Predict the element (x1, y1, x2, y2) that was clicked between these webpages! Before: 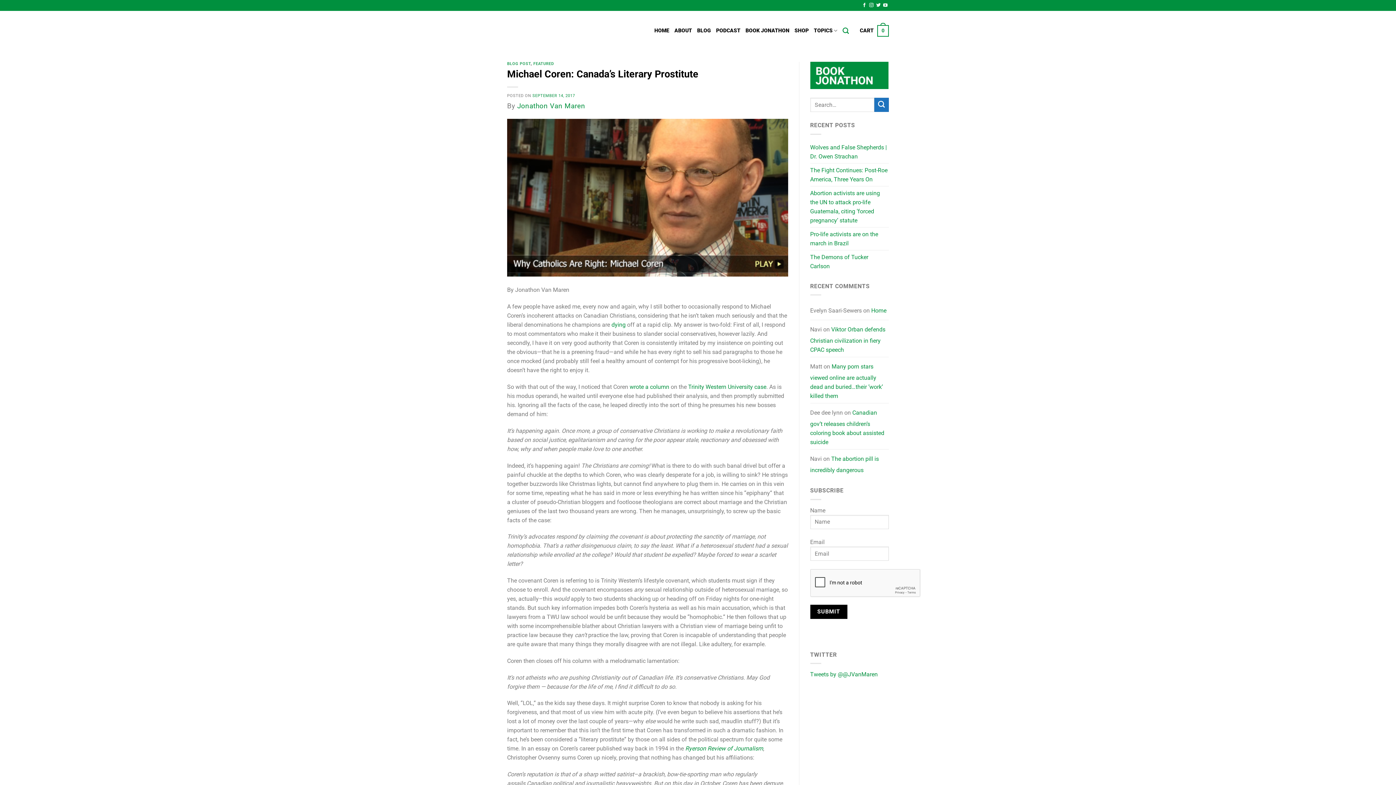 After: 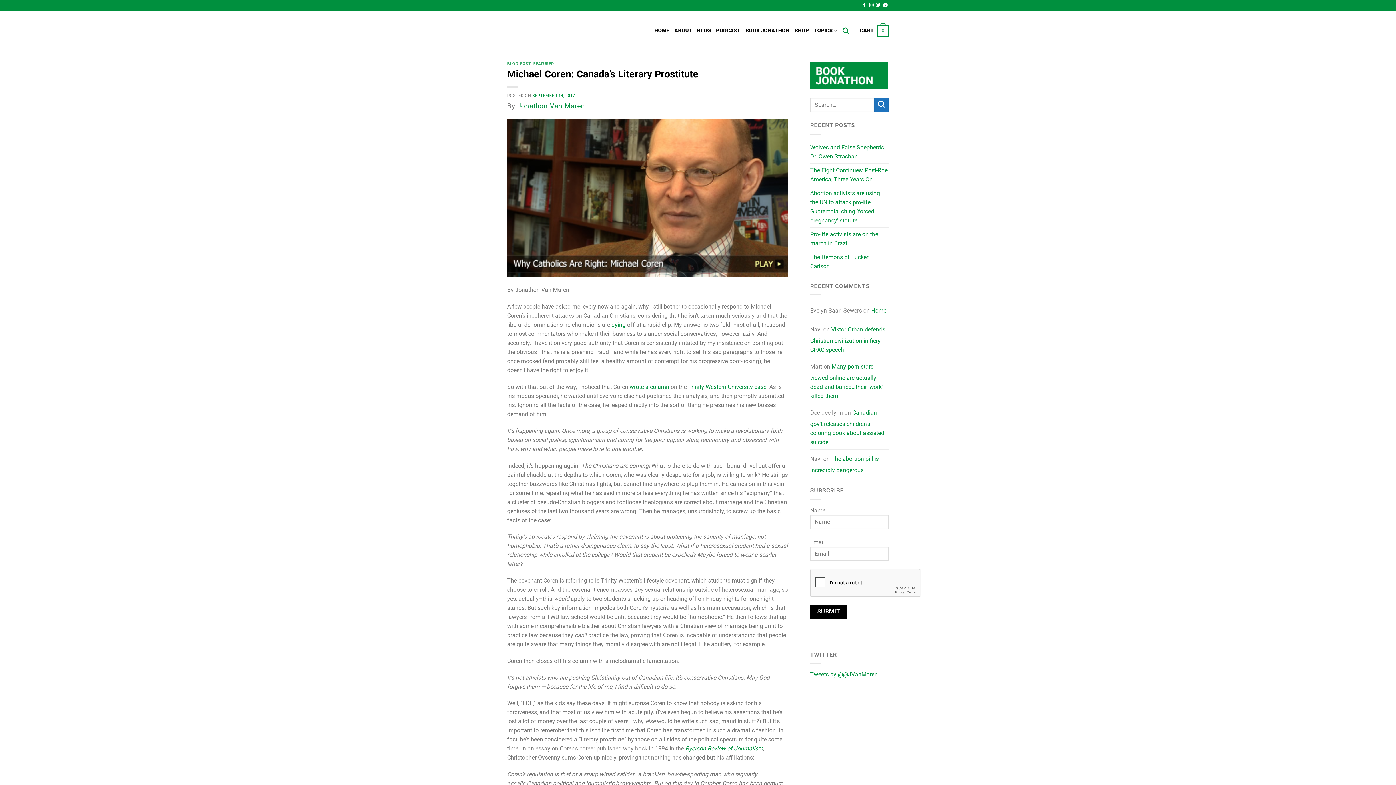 Action: bbox: (532, 93, 575, 98) label: SEPTEMBER 14, 2017